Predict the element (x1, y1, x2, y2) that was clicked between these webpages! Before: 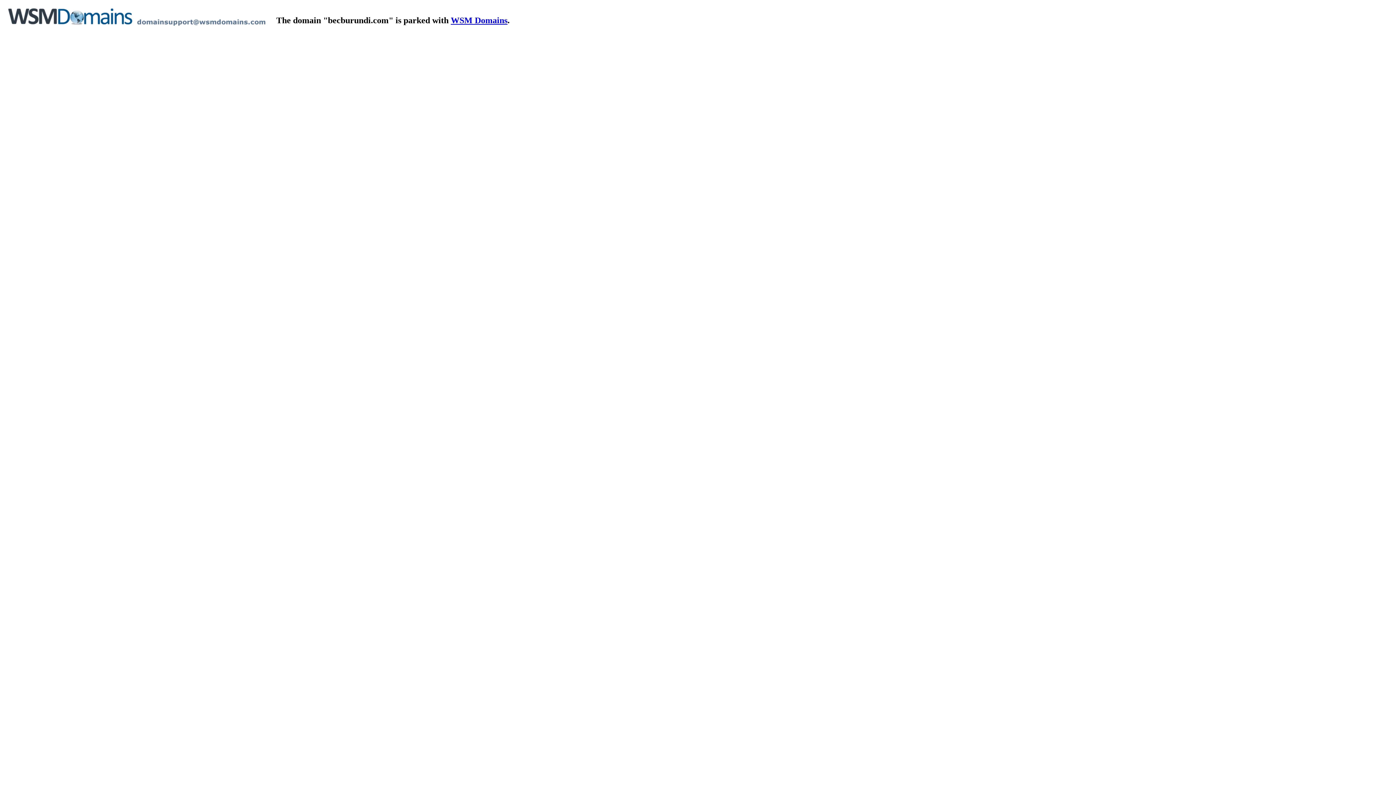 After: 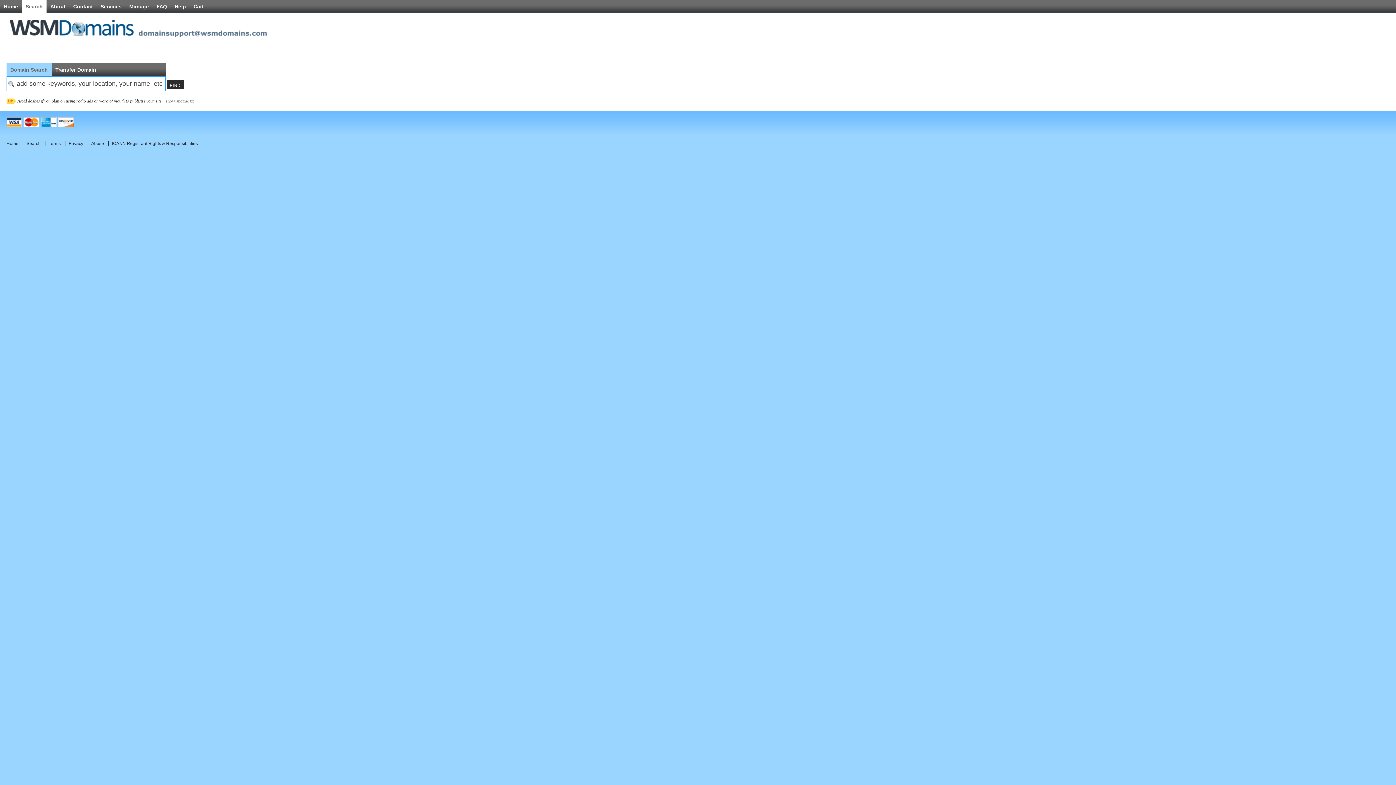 Action: bbox: (450, 15, 507, 25) label: WSM Domains